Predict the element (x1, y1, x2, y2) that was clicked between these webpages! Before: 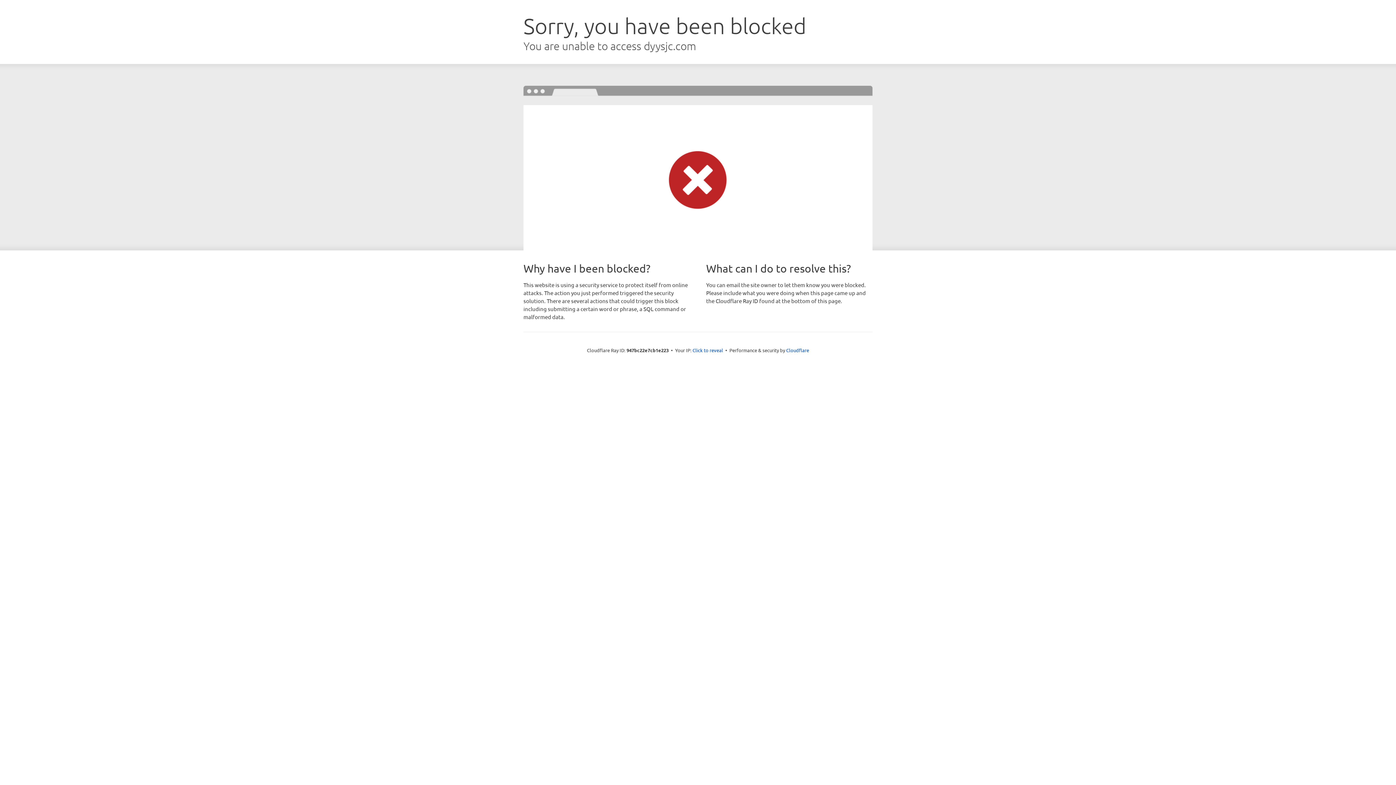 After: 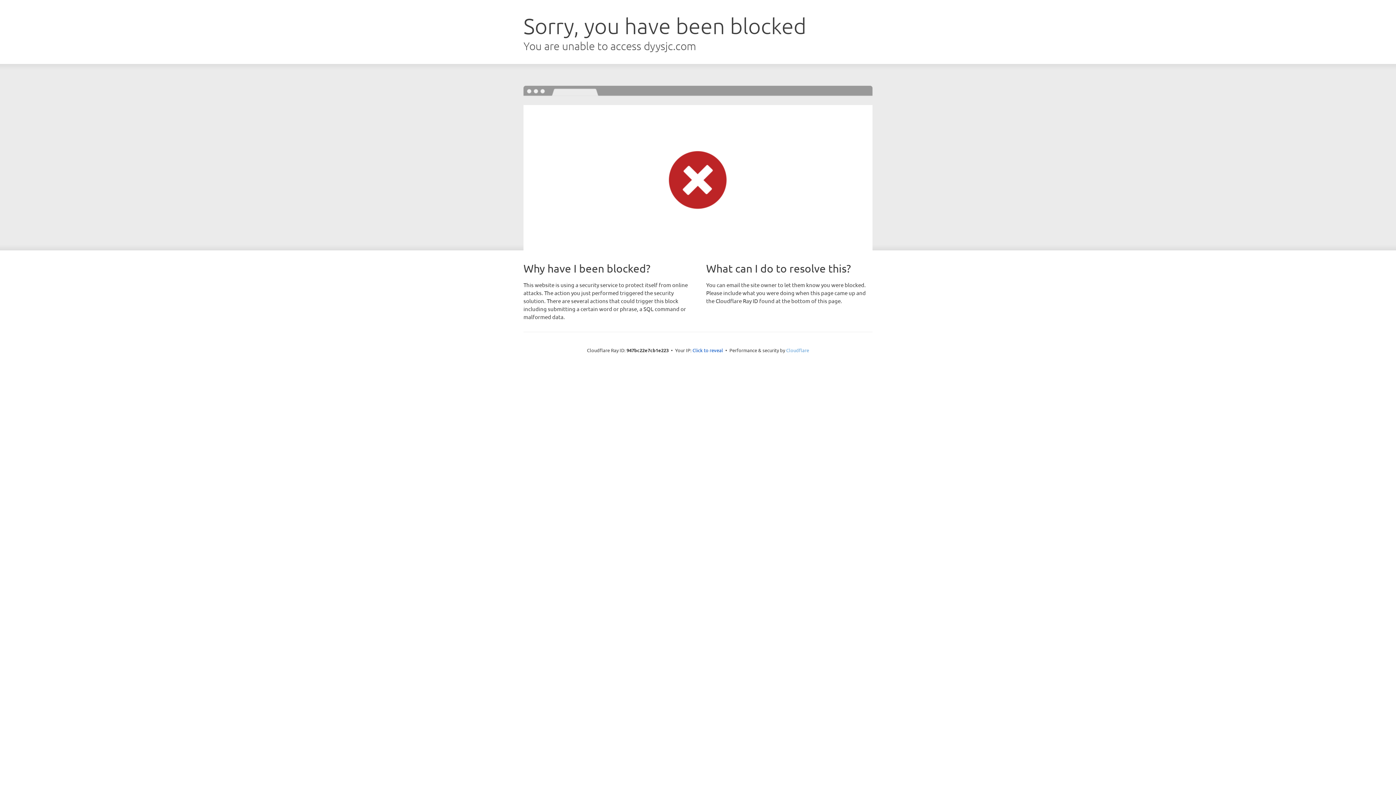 Action: bbox: (786, 347, 809, 353) label: Cloudflare